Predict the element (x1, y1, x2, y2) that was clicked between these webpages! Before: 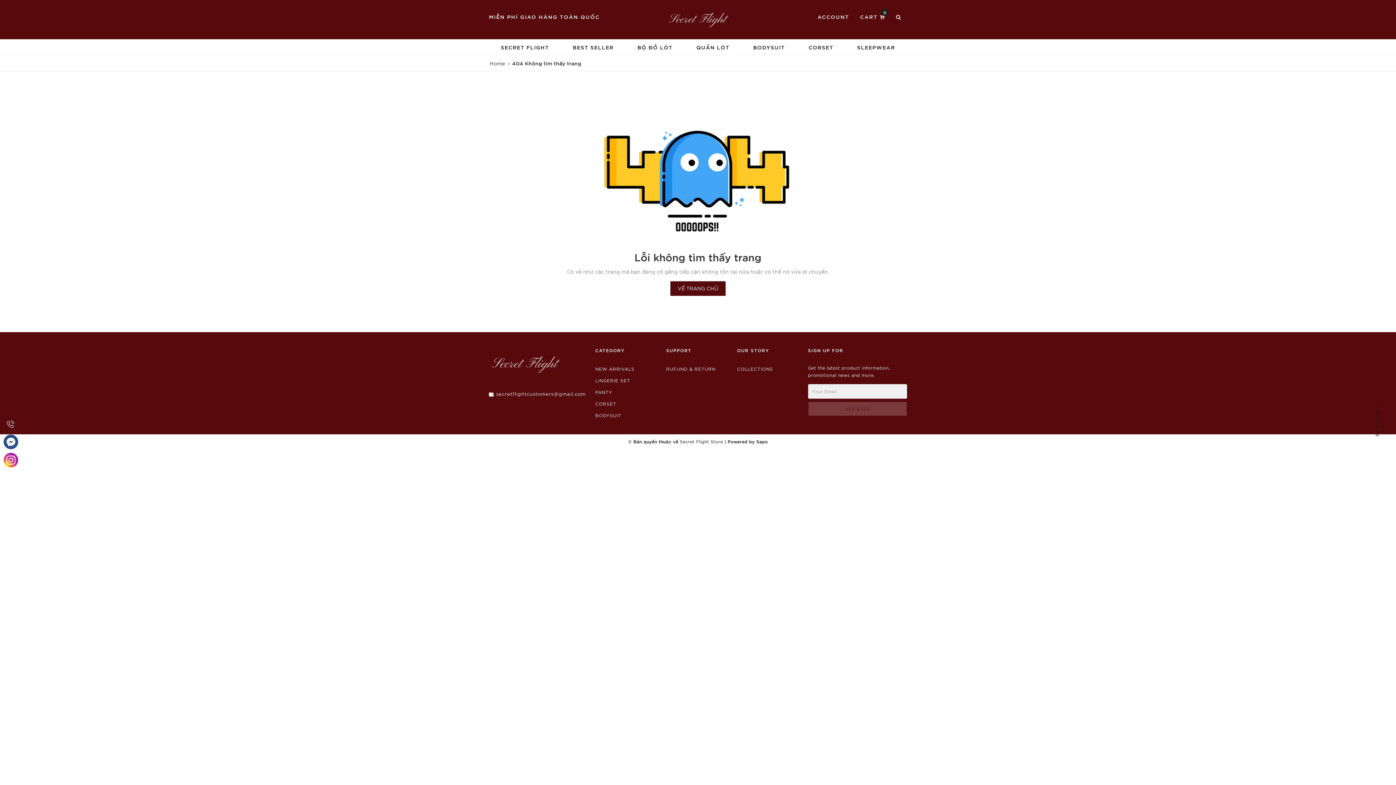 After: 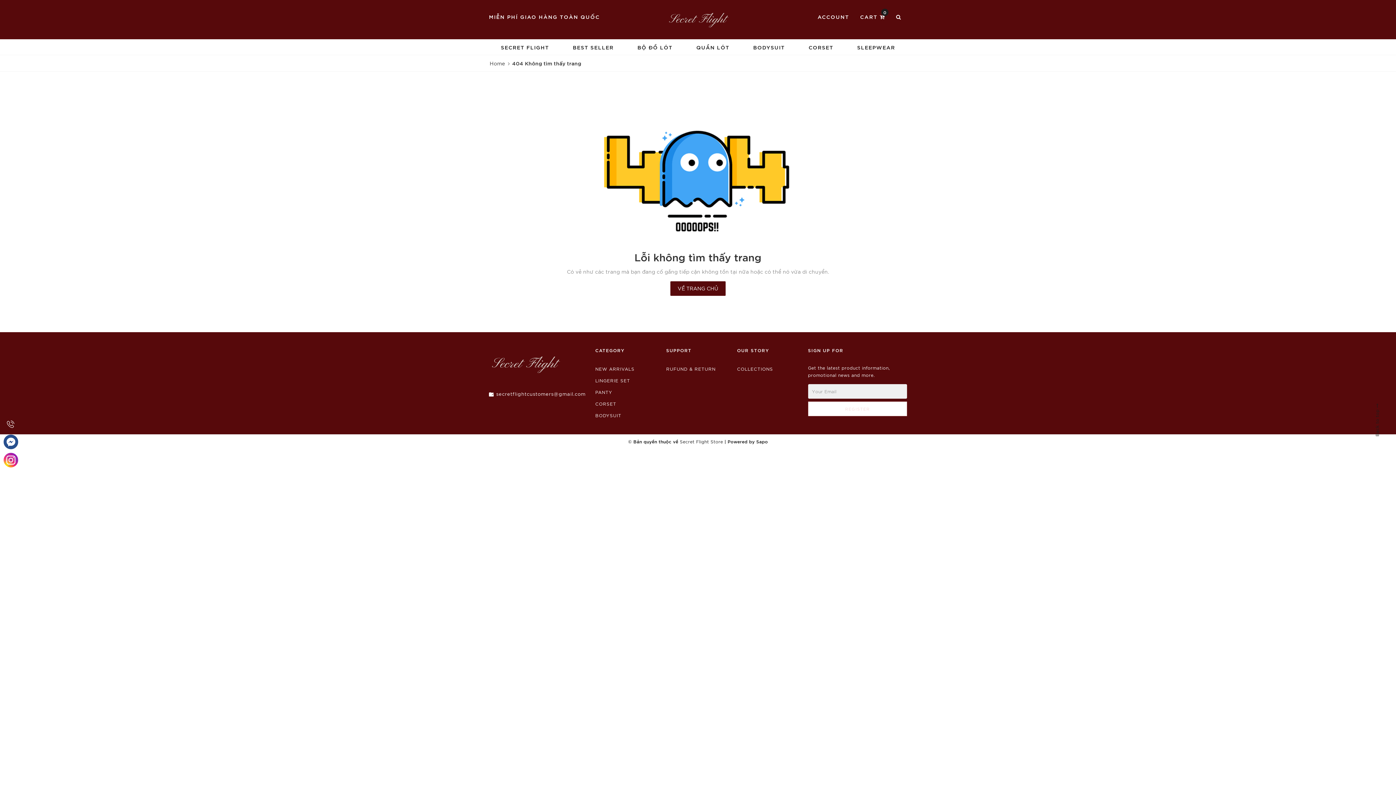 Action: label: REGISTER bbox: (808, 401, 907, 416)